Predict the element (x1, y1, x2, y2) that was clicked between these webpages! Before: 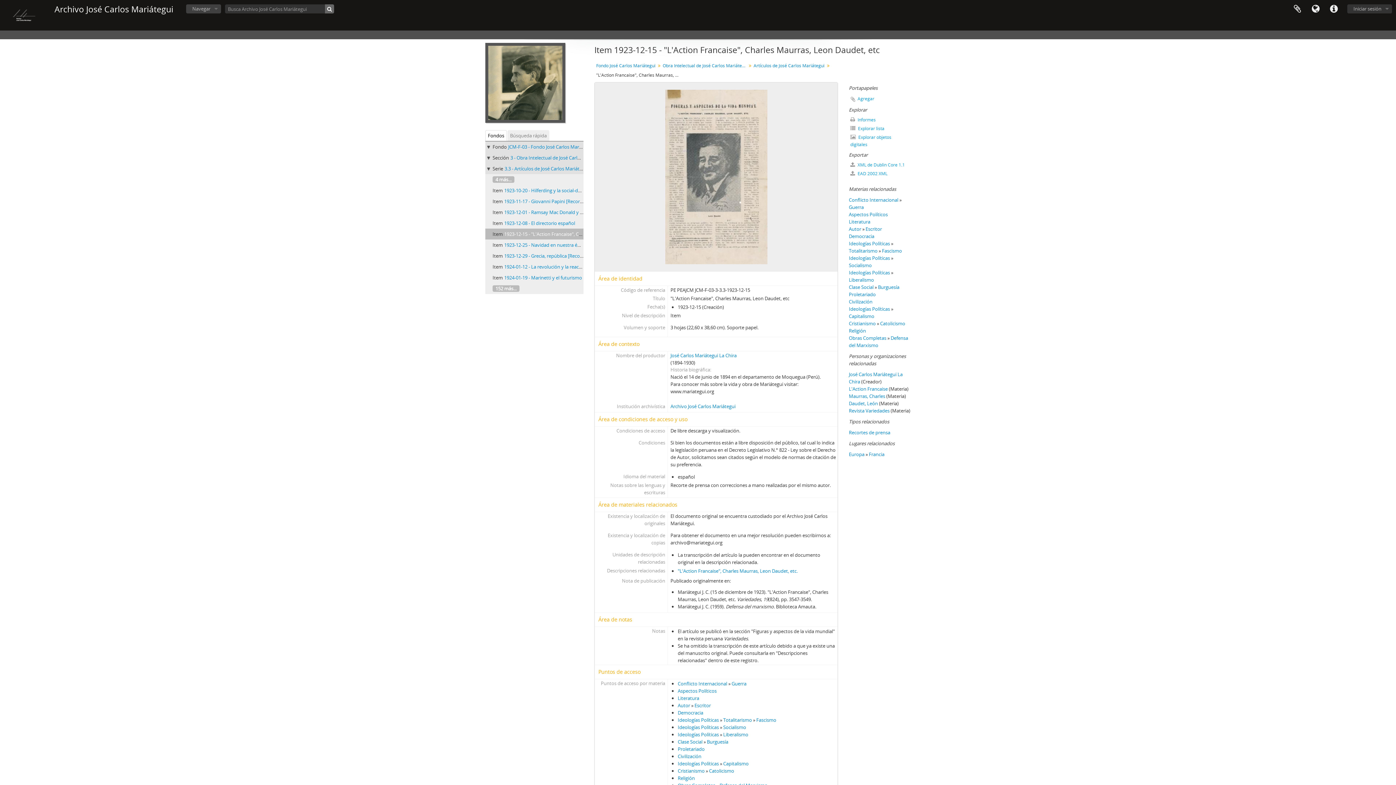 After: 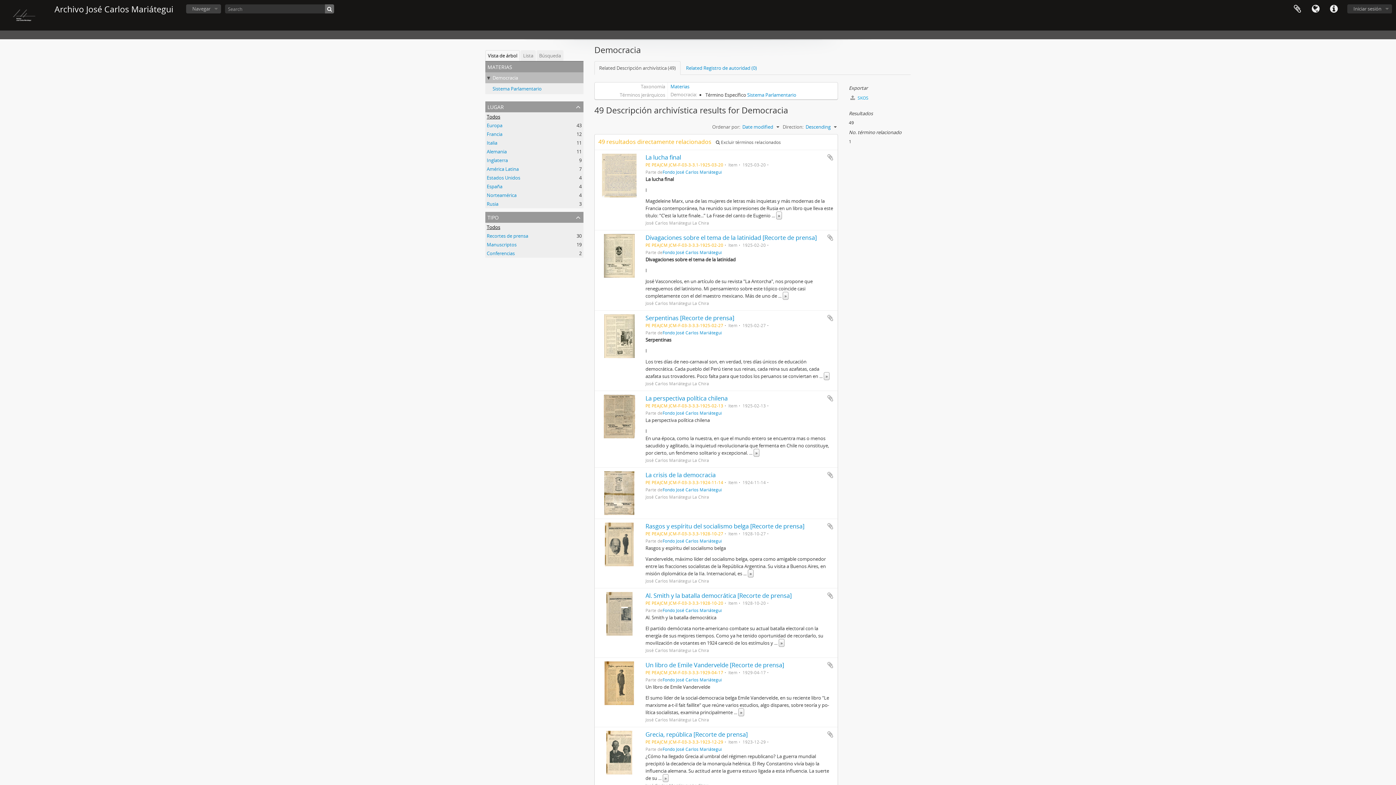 Action: bbox: (849, 233, 874, 239) label: Democracia